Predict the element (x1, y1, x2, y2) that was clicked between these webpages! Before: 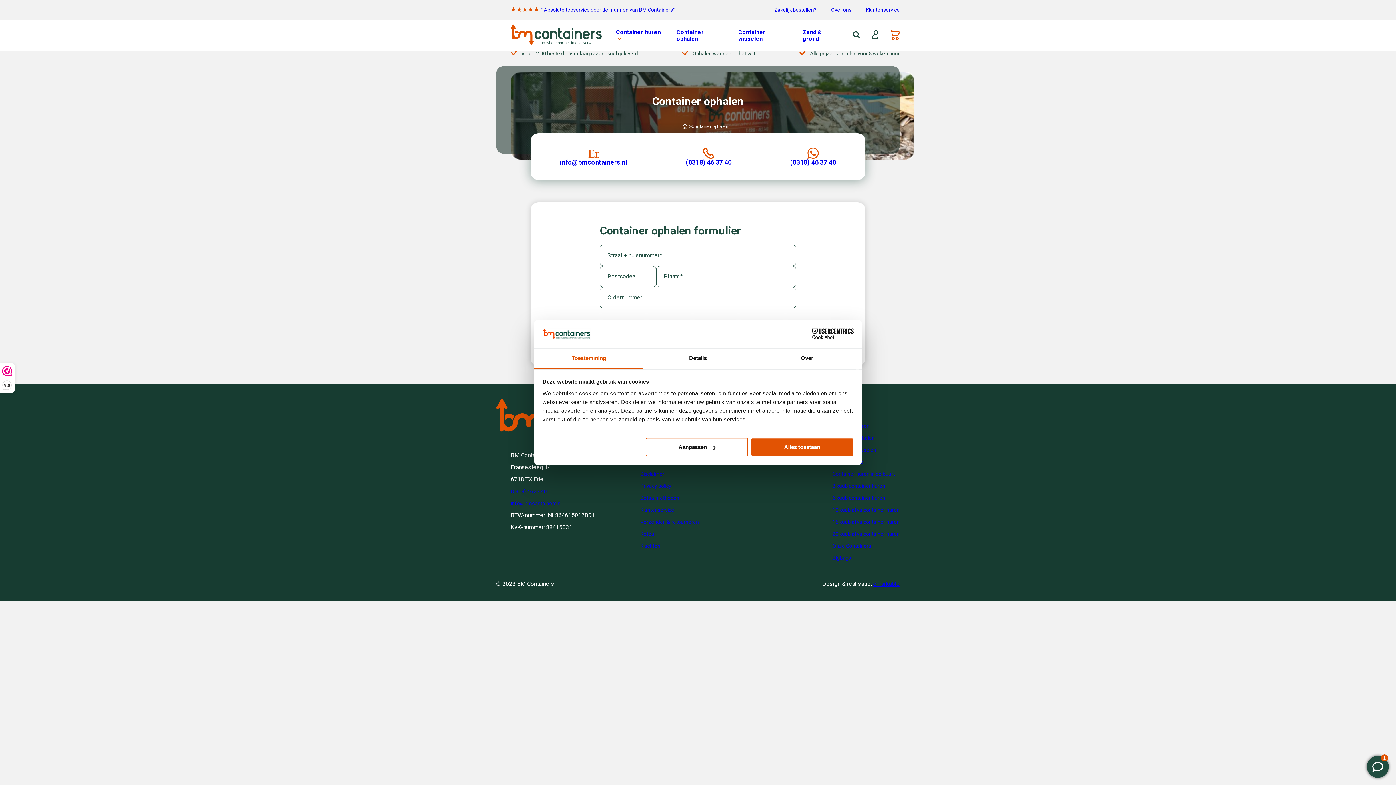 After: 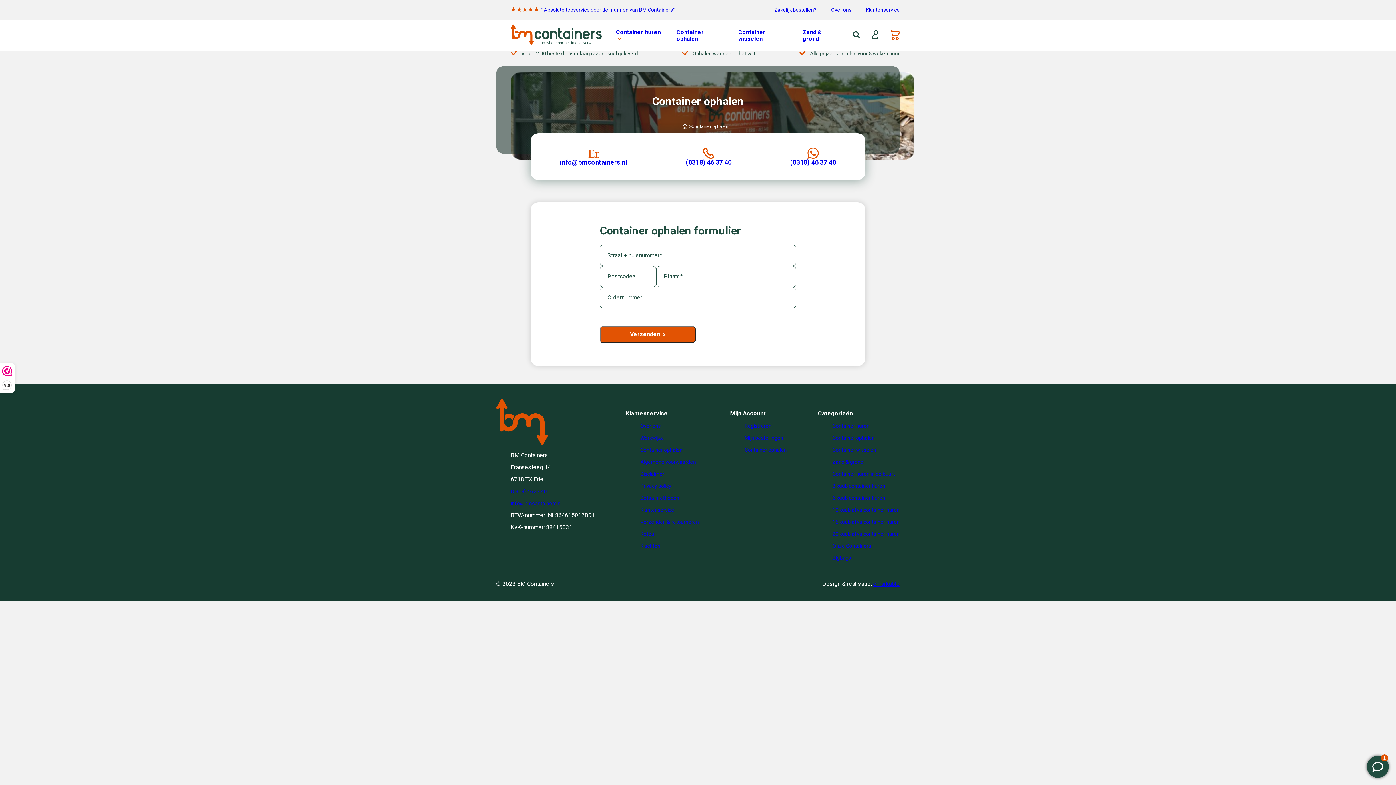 Action: label: Alles toestaan bbox: (751, 438, 853, 456)